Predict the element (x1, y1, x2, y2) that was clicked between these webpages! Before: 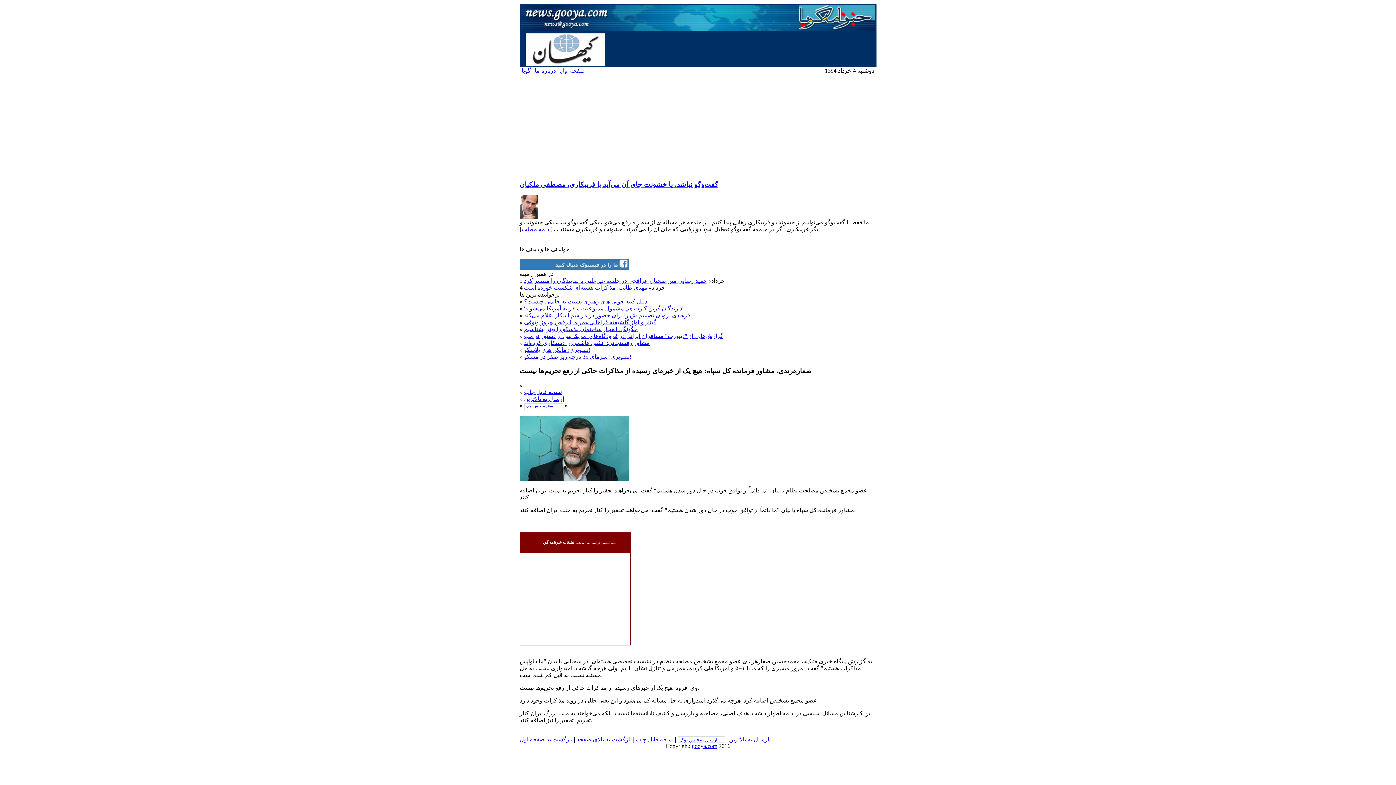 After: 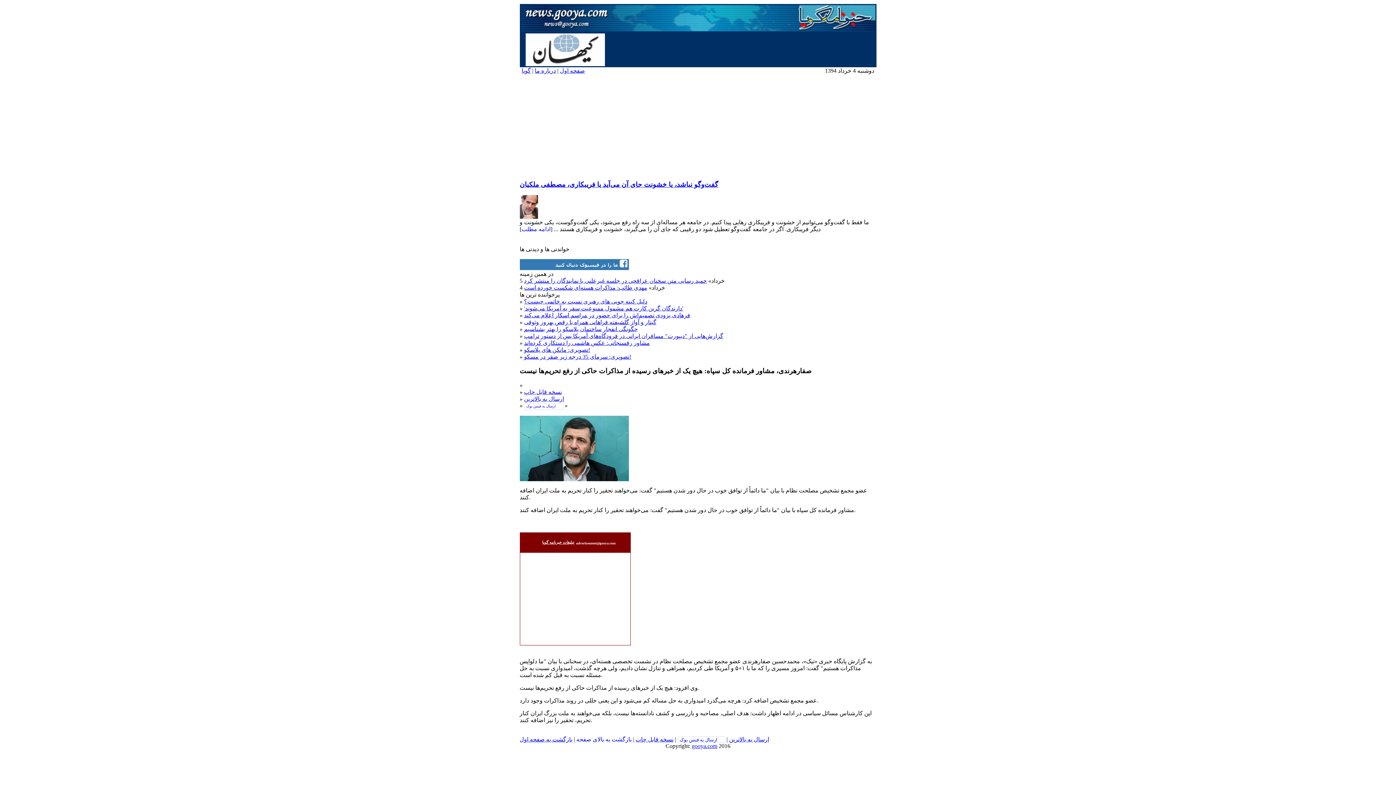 Action: bbox: (524, 389, 562, 395) label: نسخه قابل چاپ